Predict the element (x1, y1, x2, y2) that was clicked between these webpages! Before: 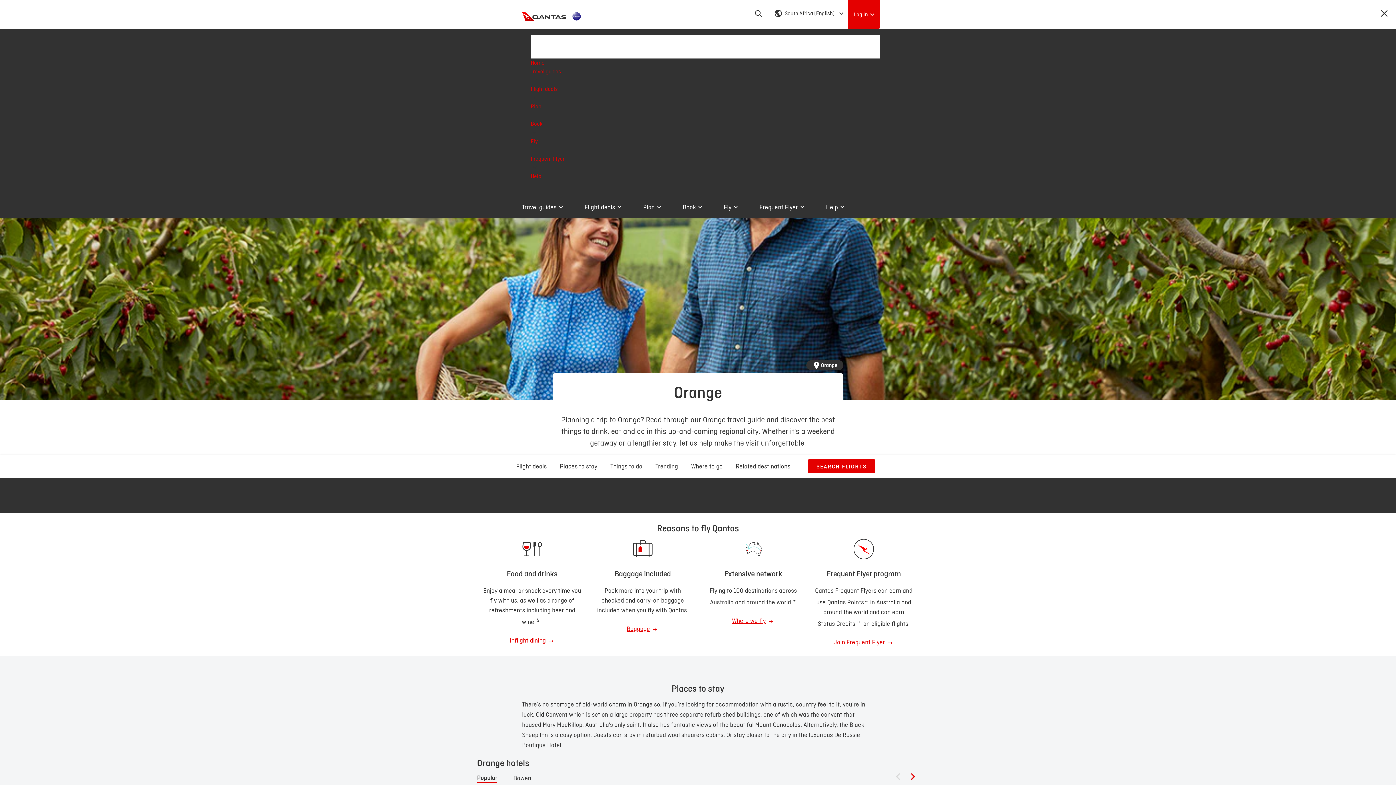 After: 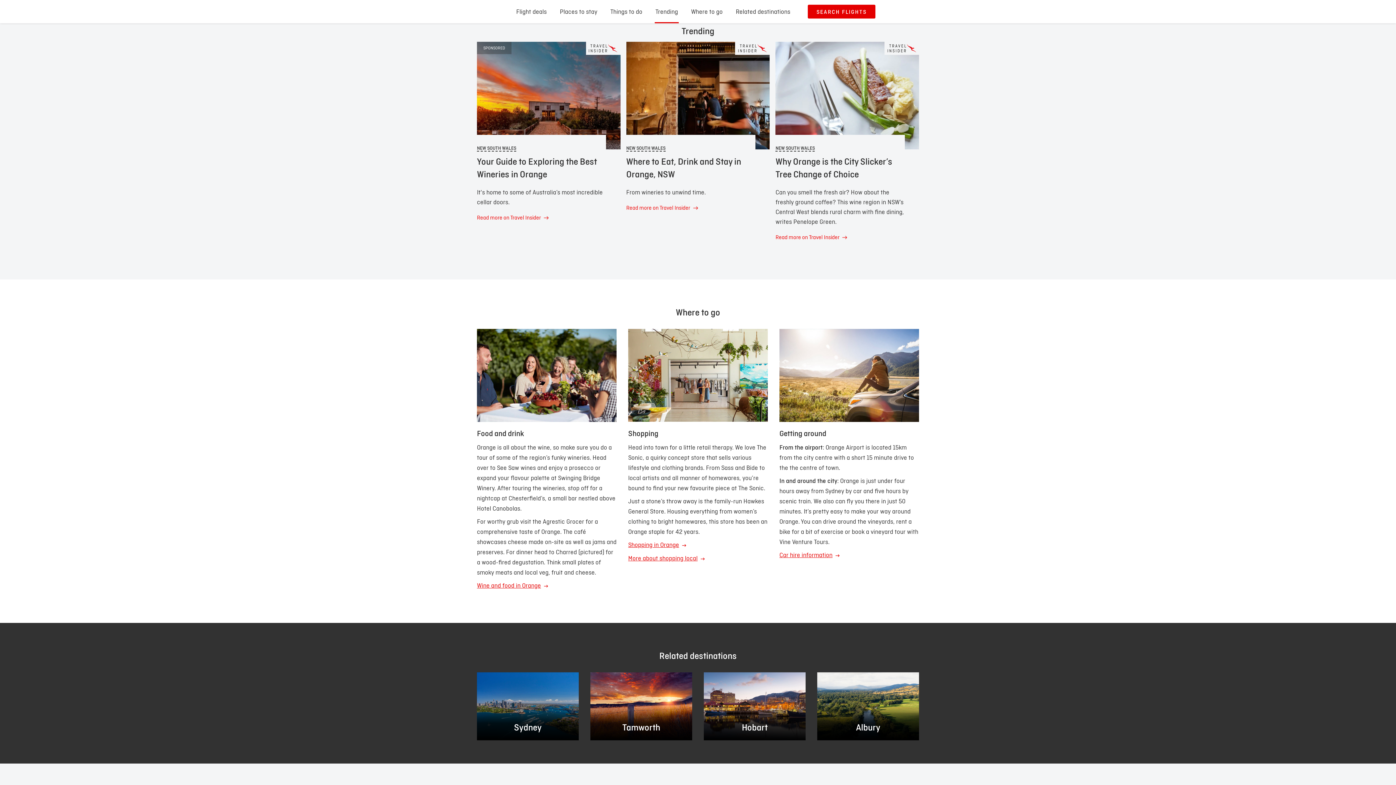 Action: label: Trending bbox: (654, 454, 678, 478)